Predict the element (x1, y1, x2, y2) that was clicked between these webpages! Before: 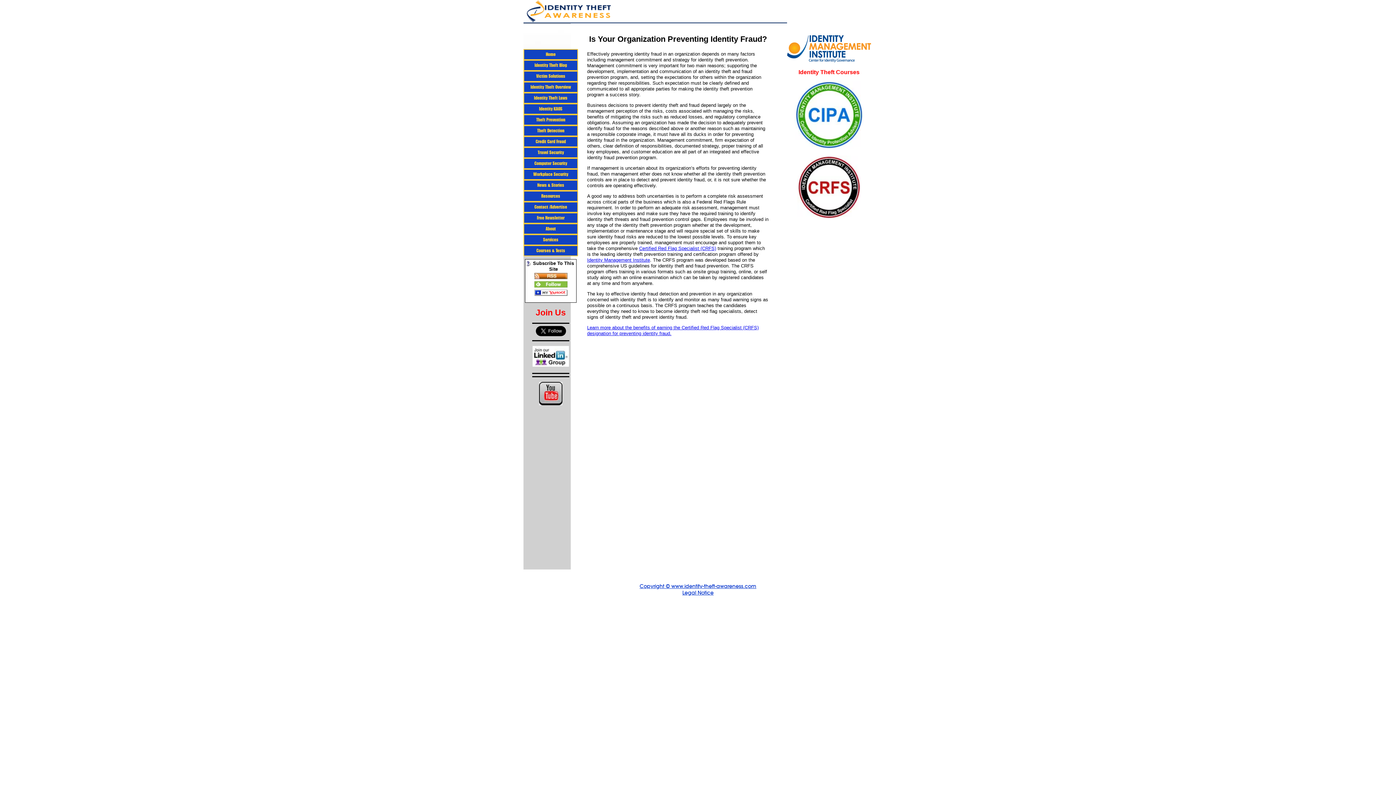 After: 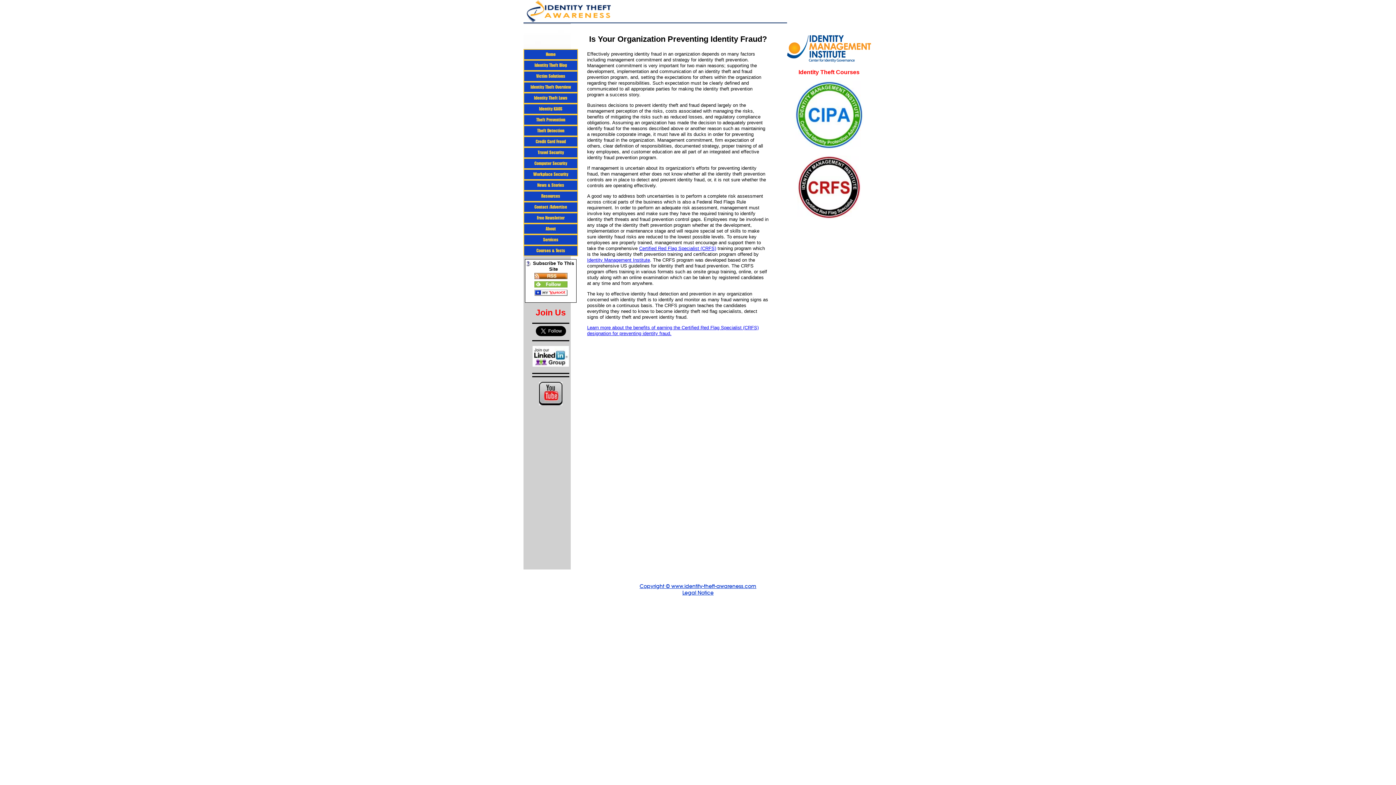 Action: bbox: (797, 214, 861, 220)